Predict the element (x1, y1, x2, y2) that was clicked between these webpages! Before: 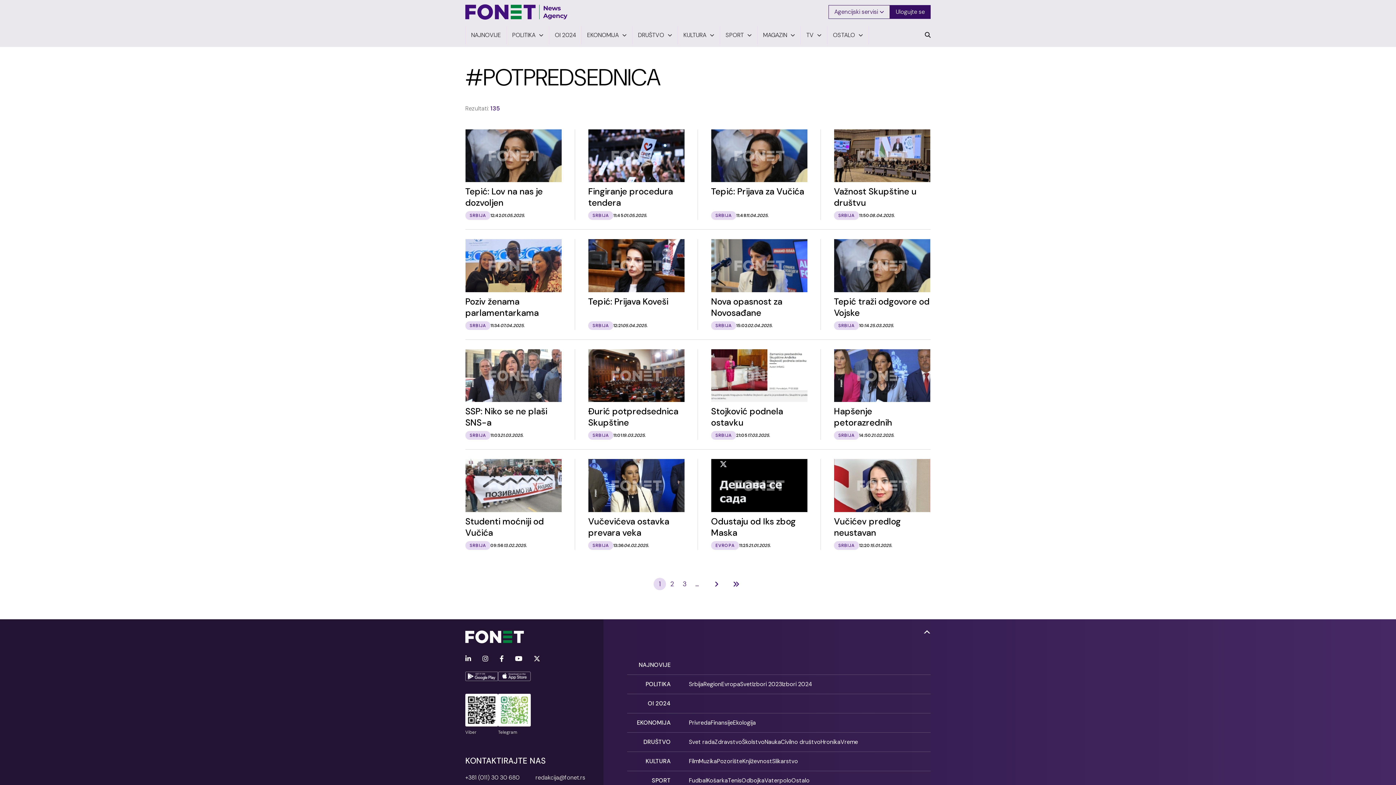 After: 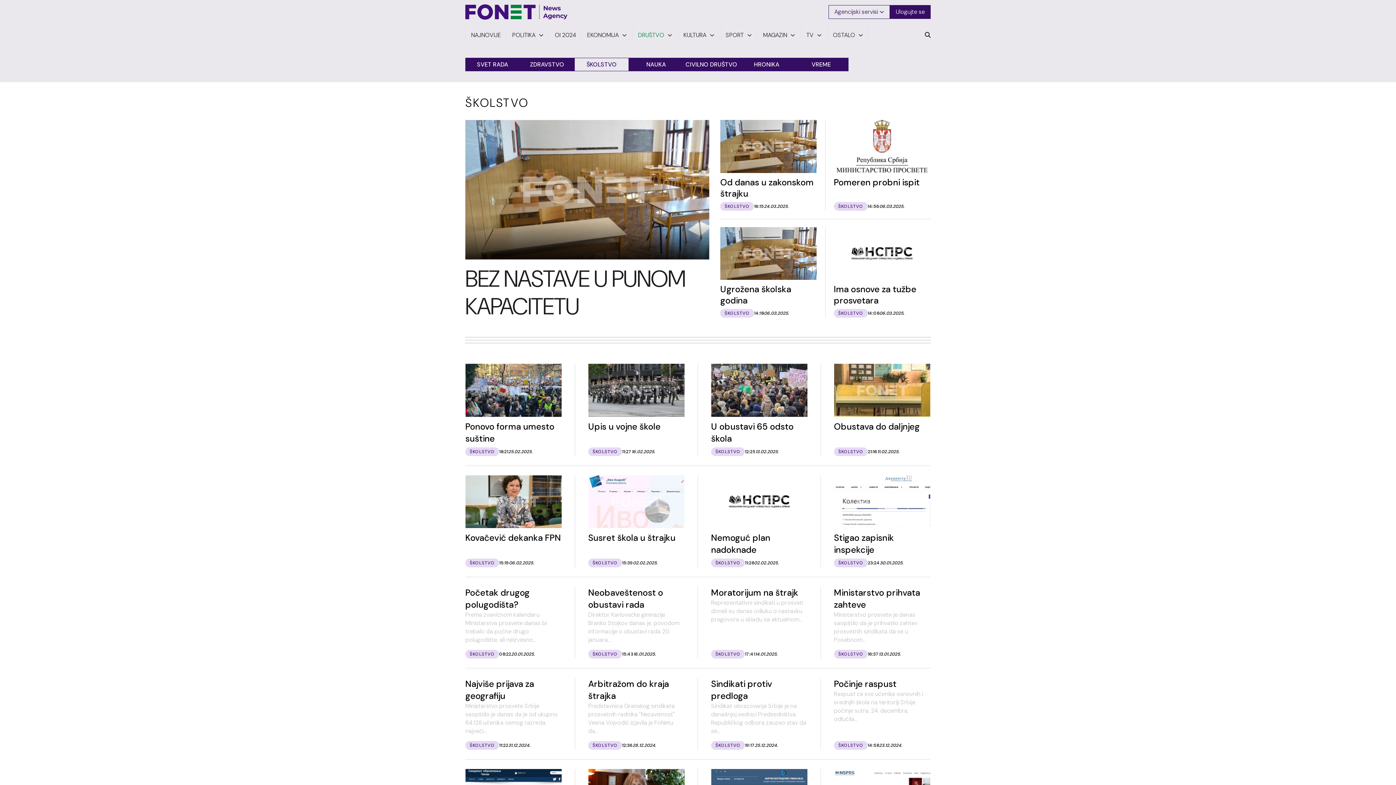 Action: label: Školstvo bbox: (742, 738, 764, 746)